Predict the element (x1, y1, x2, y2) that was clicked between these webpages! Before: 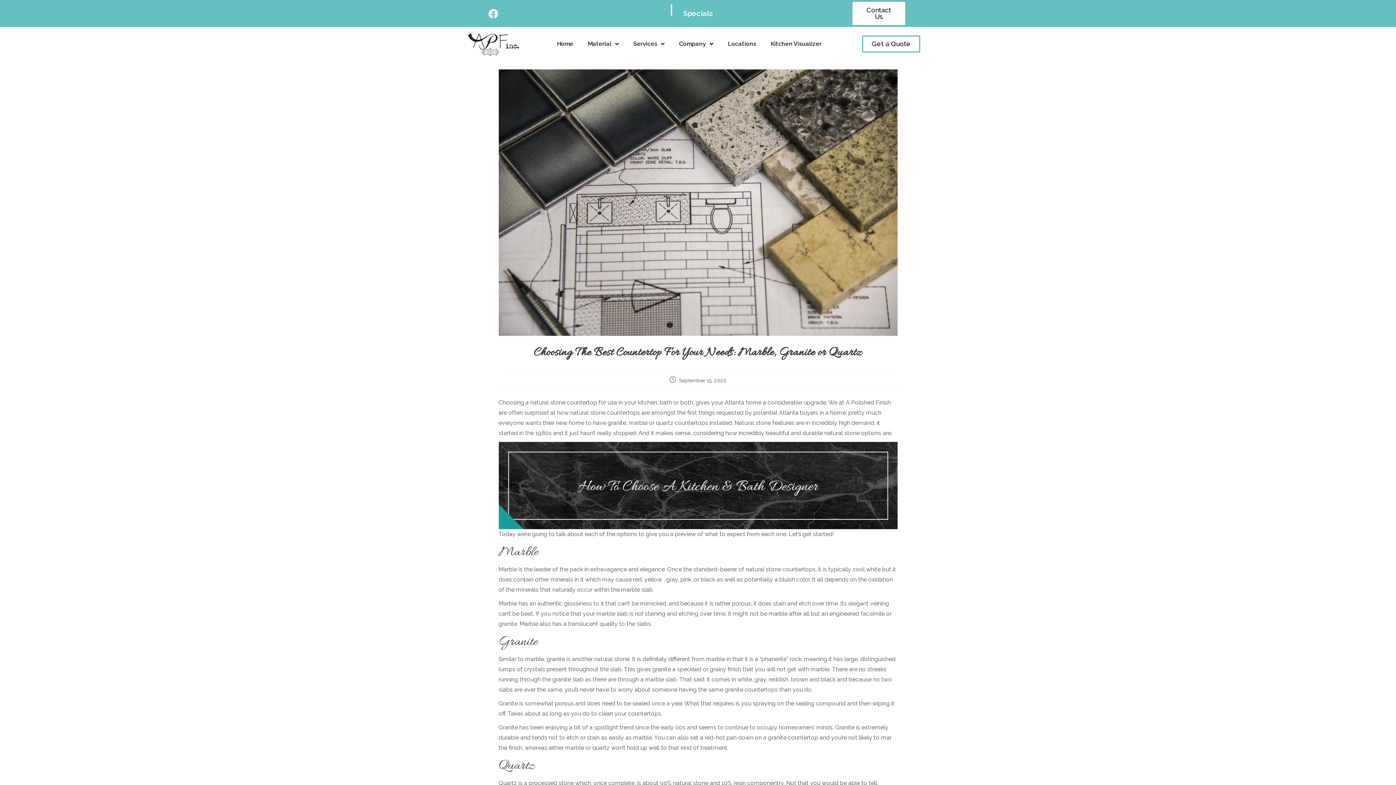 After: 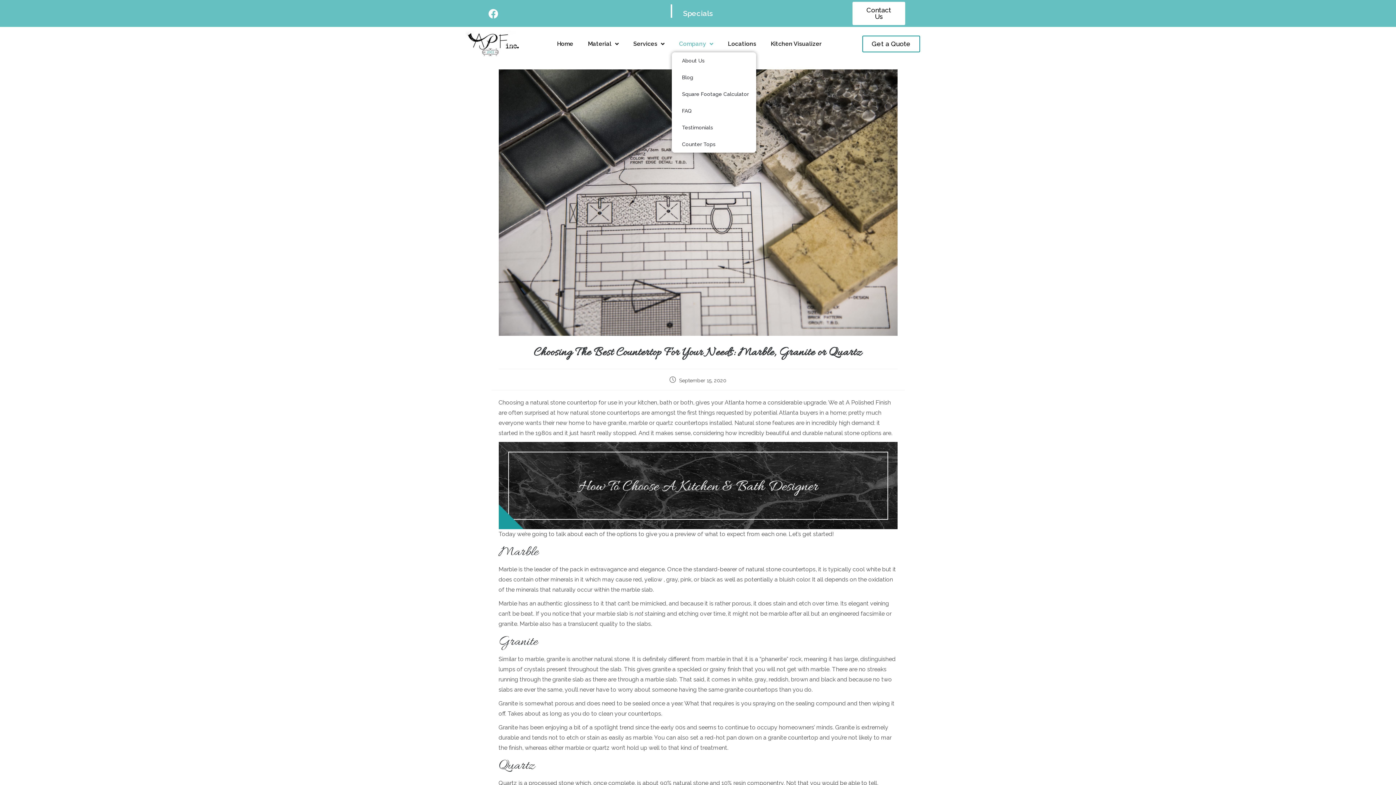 Action: label: Company bbox: (671, 35, 720, 52)